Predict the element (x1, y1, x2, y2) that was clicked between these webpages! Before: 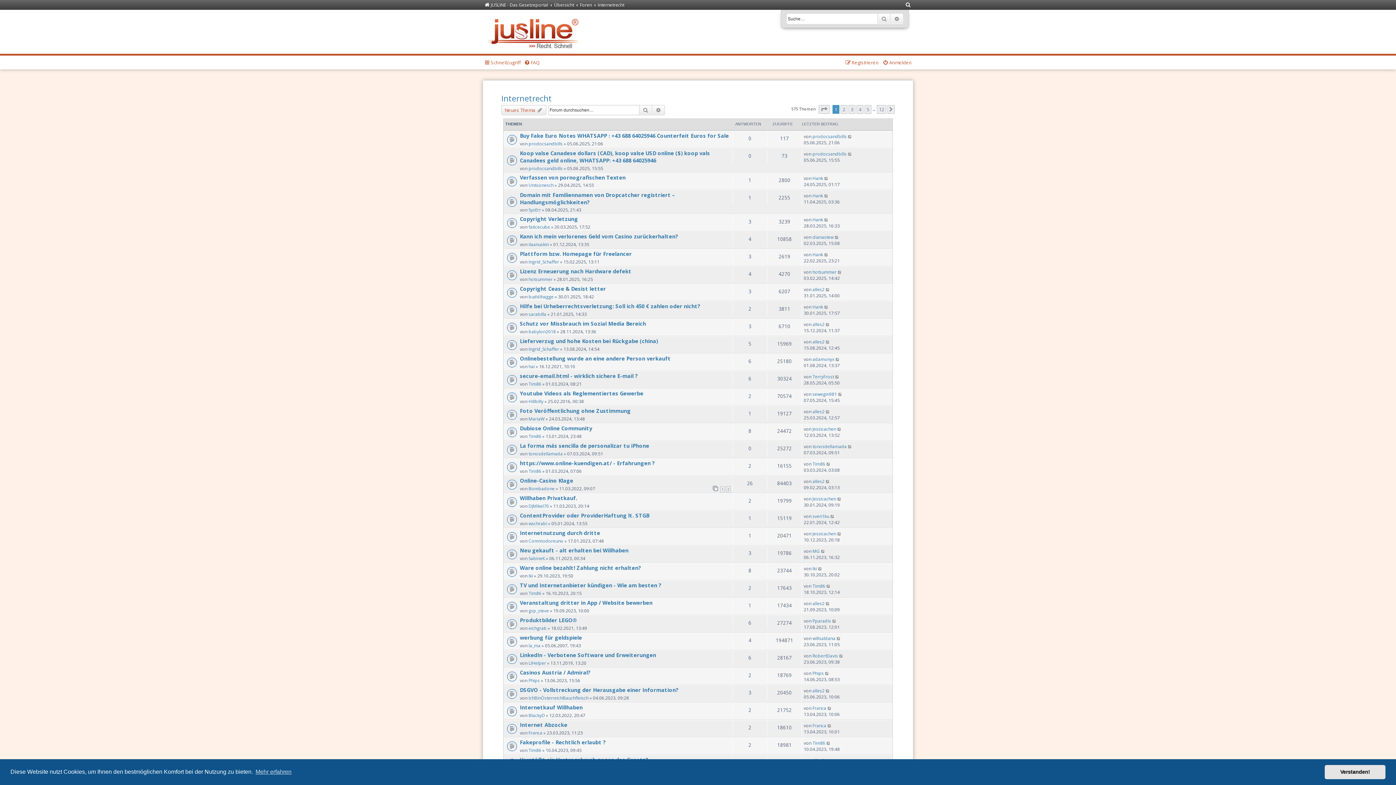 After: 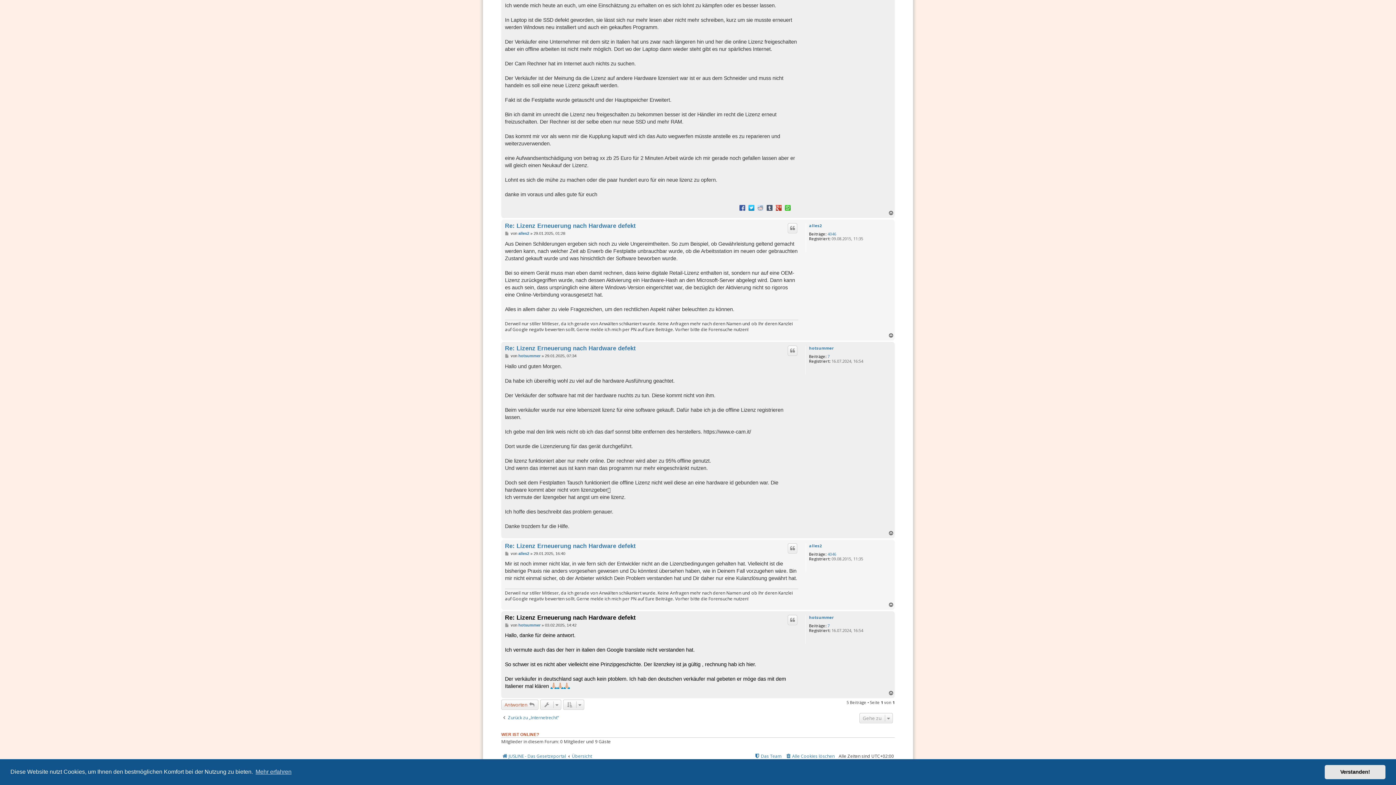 Action: bbox: (837, 269, 842, 275)